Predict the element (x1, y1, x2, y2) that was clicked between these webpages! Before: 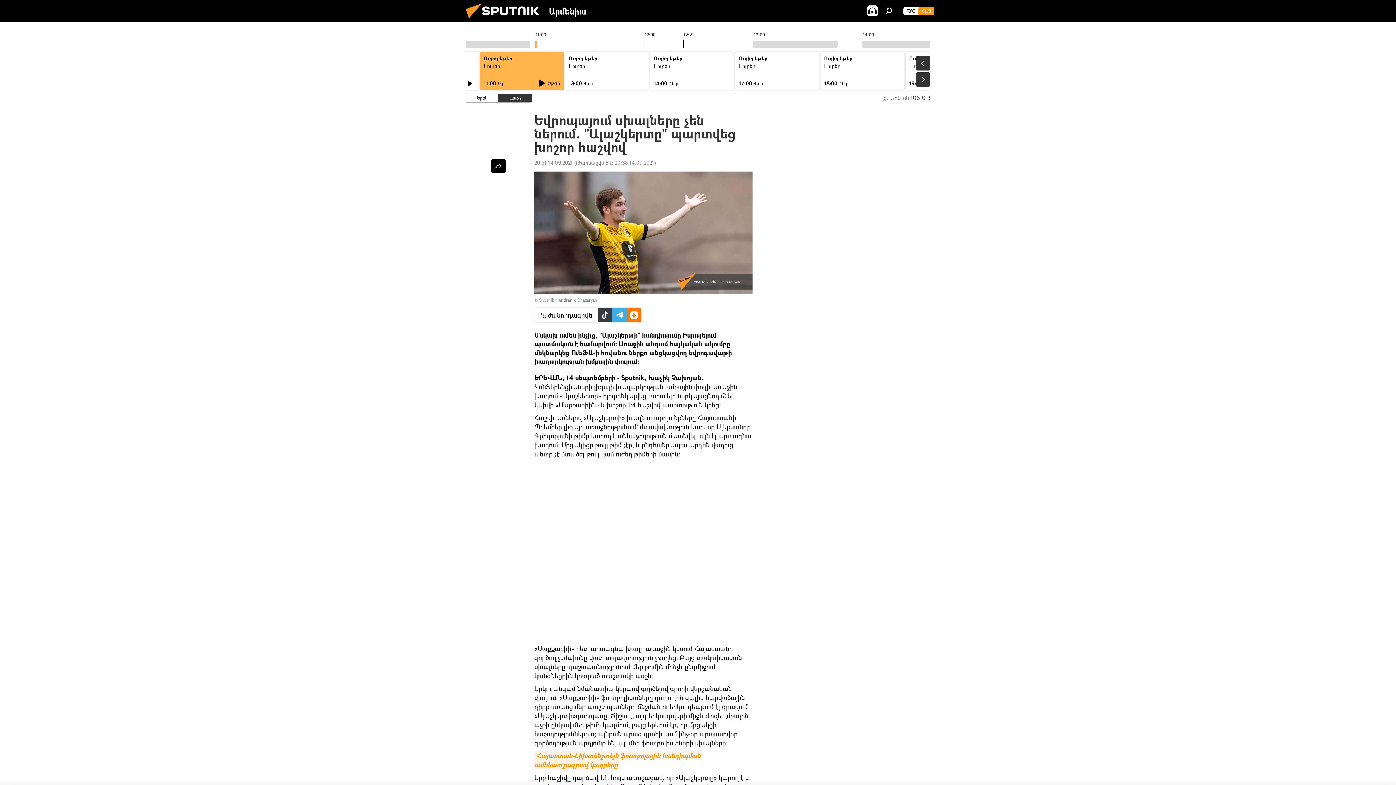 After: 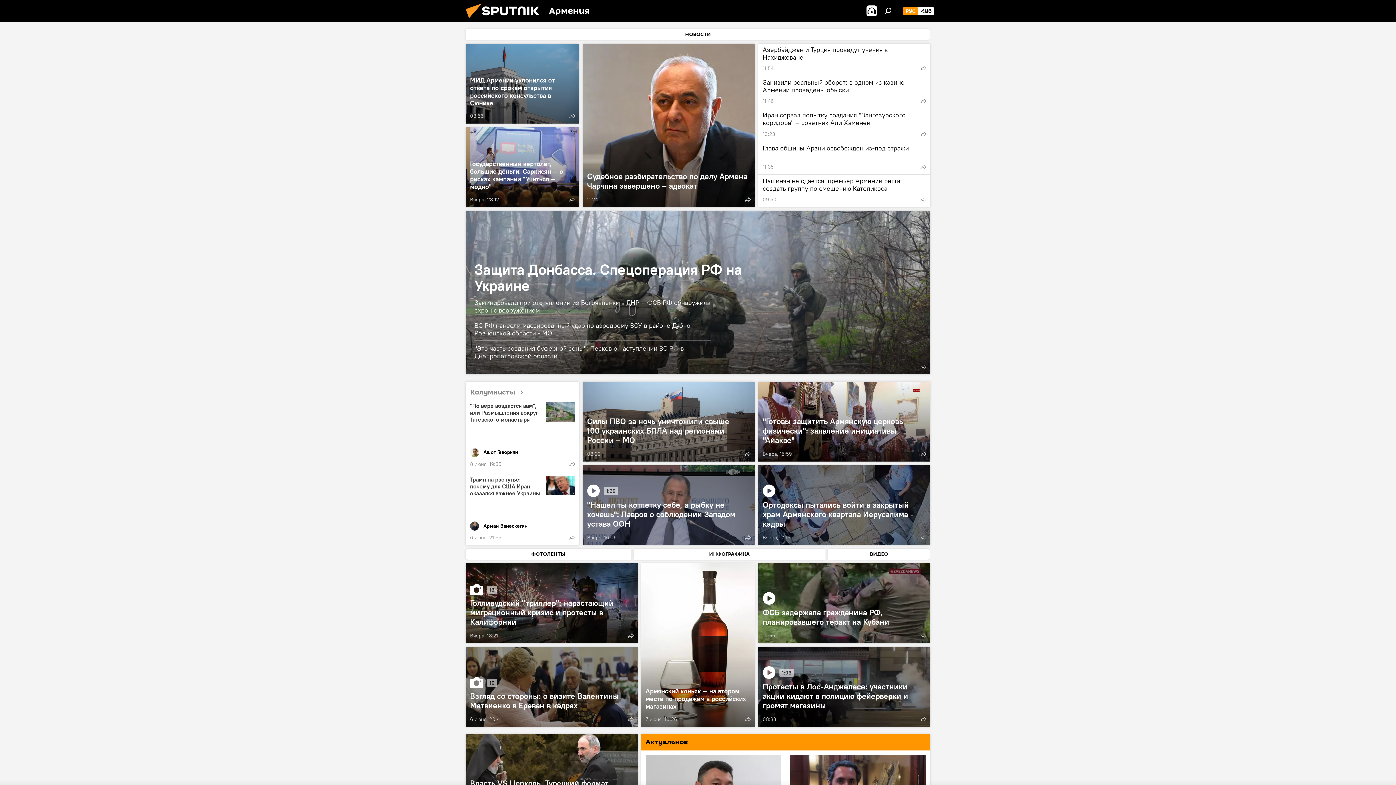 Action: bbox: (903, 6, 918, 15) label: РУС